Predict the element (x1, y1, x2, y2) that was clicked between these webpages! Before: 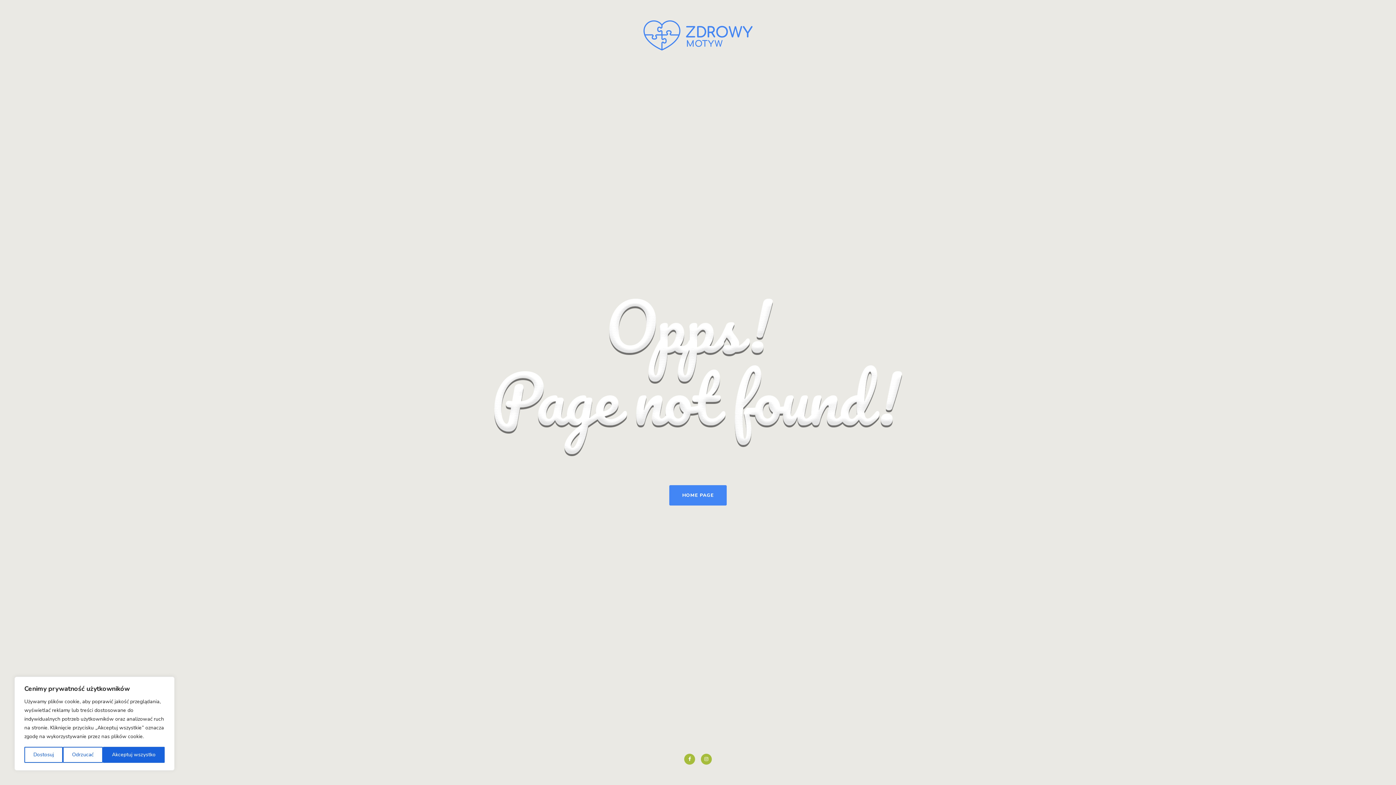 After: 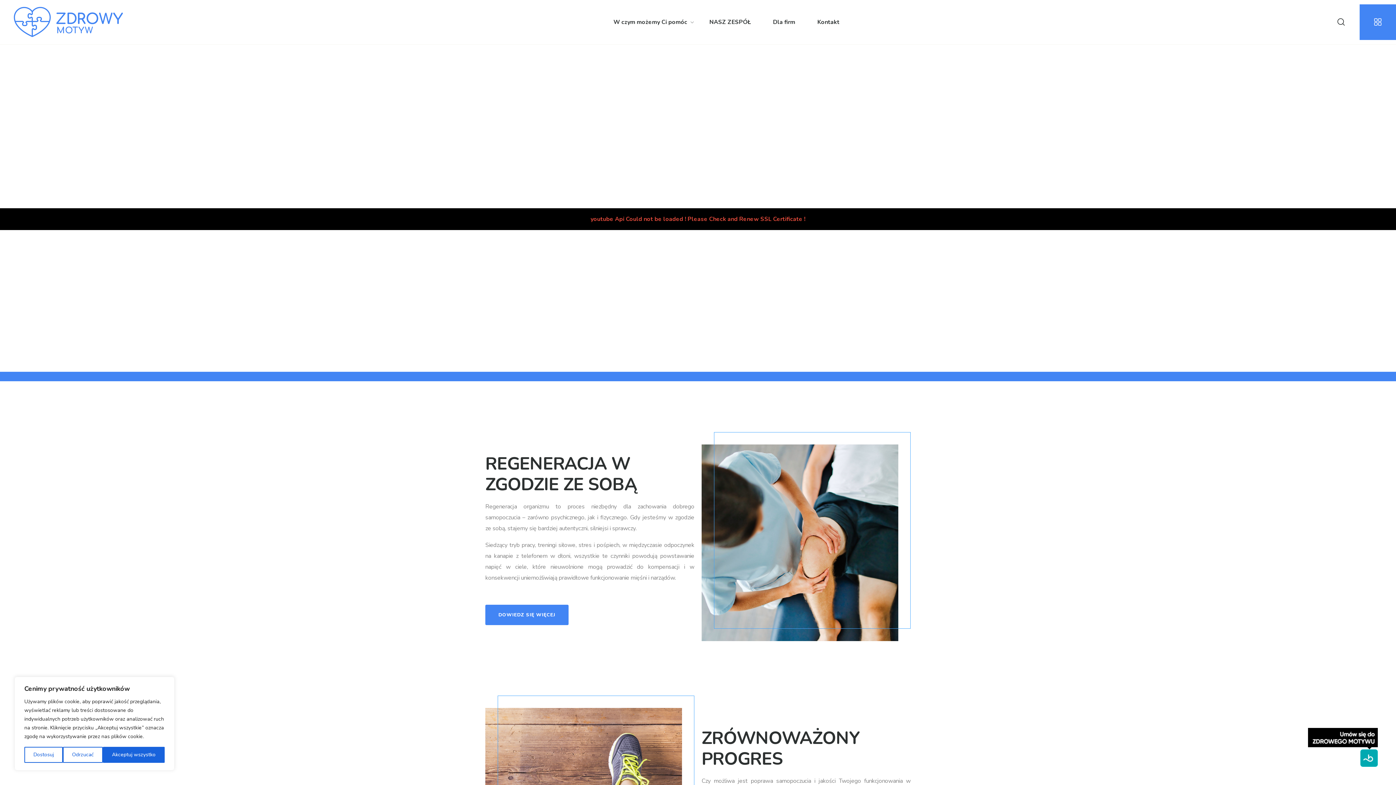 Action: bbox: (643, 20, 752, 50)